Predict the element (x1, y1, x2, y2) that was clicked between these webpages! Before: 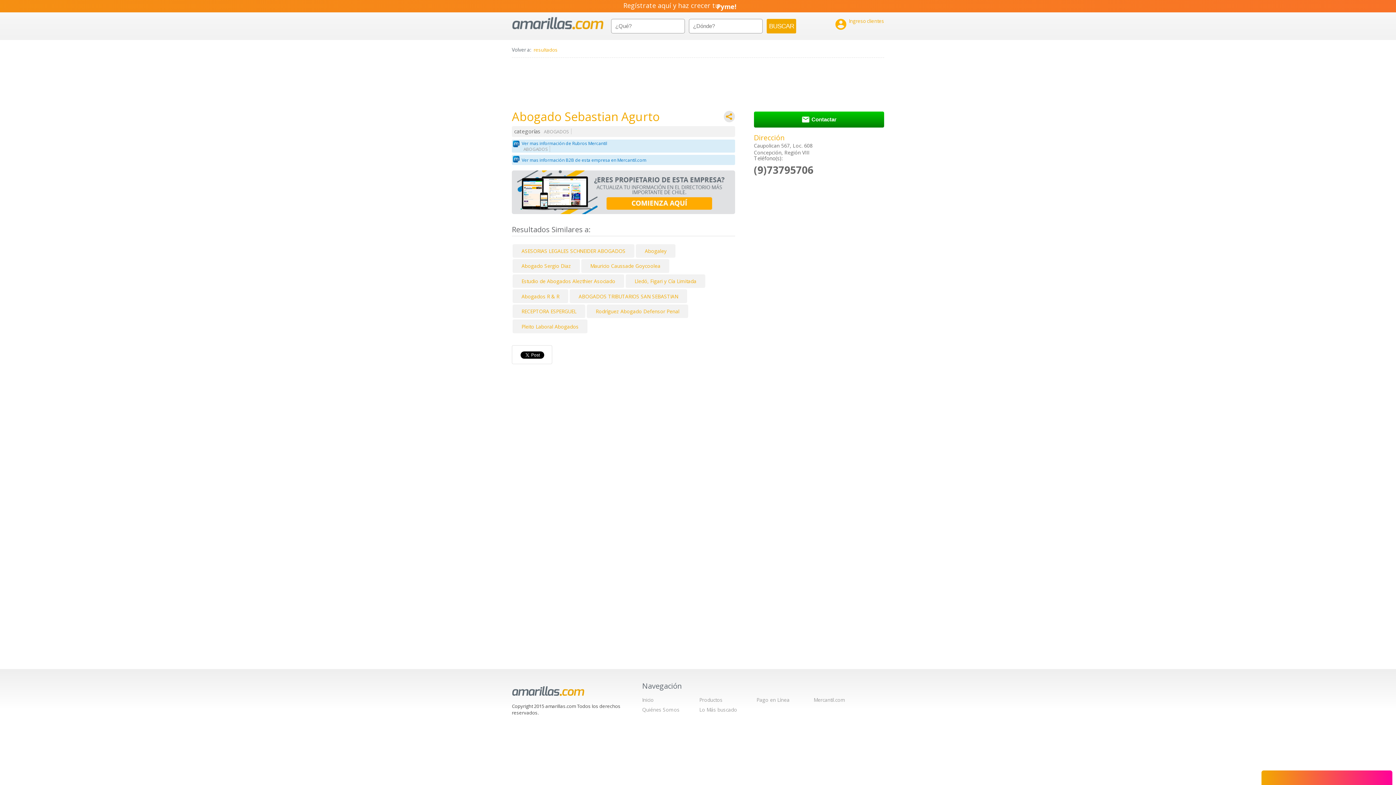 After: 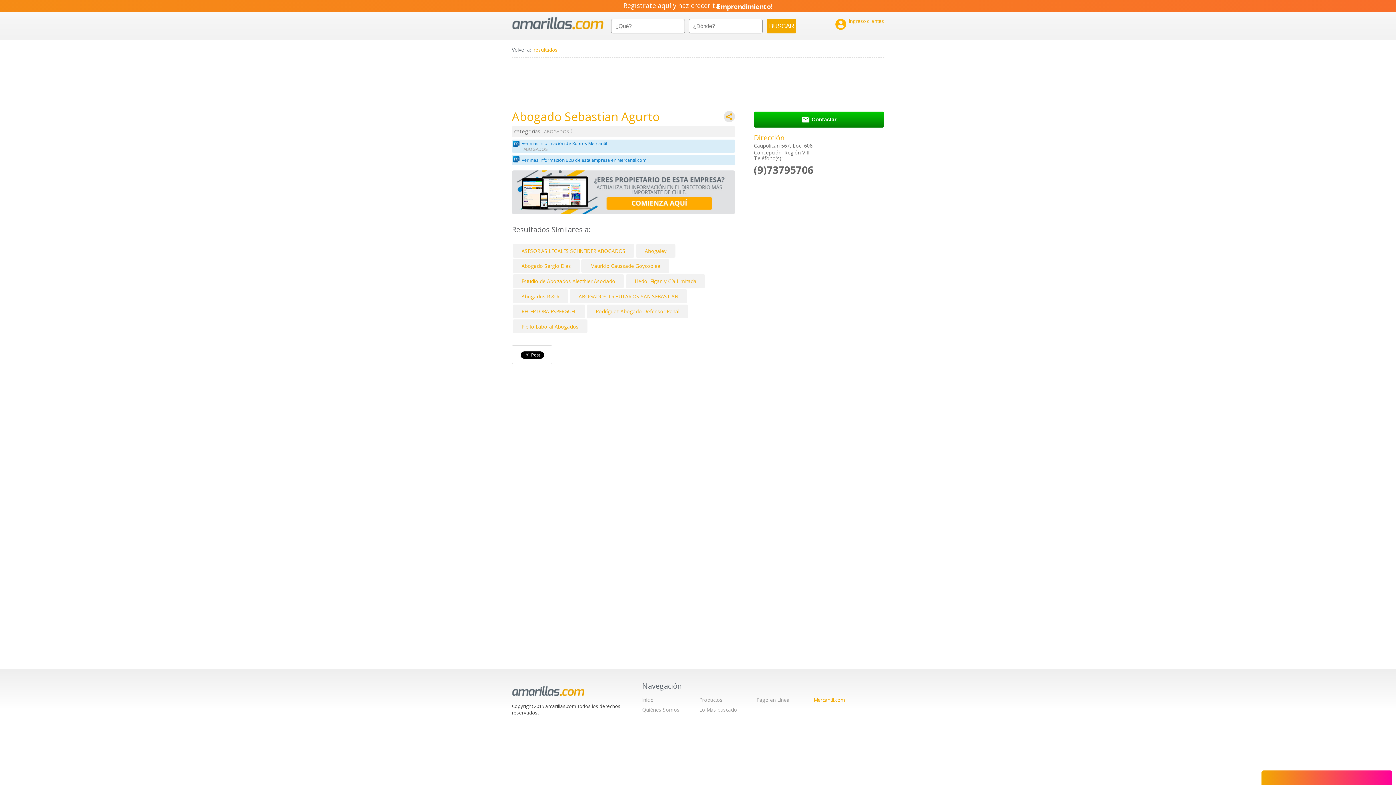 Action: bbox: (813, 696, 845, 703) label: Mercantil.com